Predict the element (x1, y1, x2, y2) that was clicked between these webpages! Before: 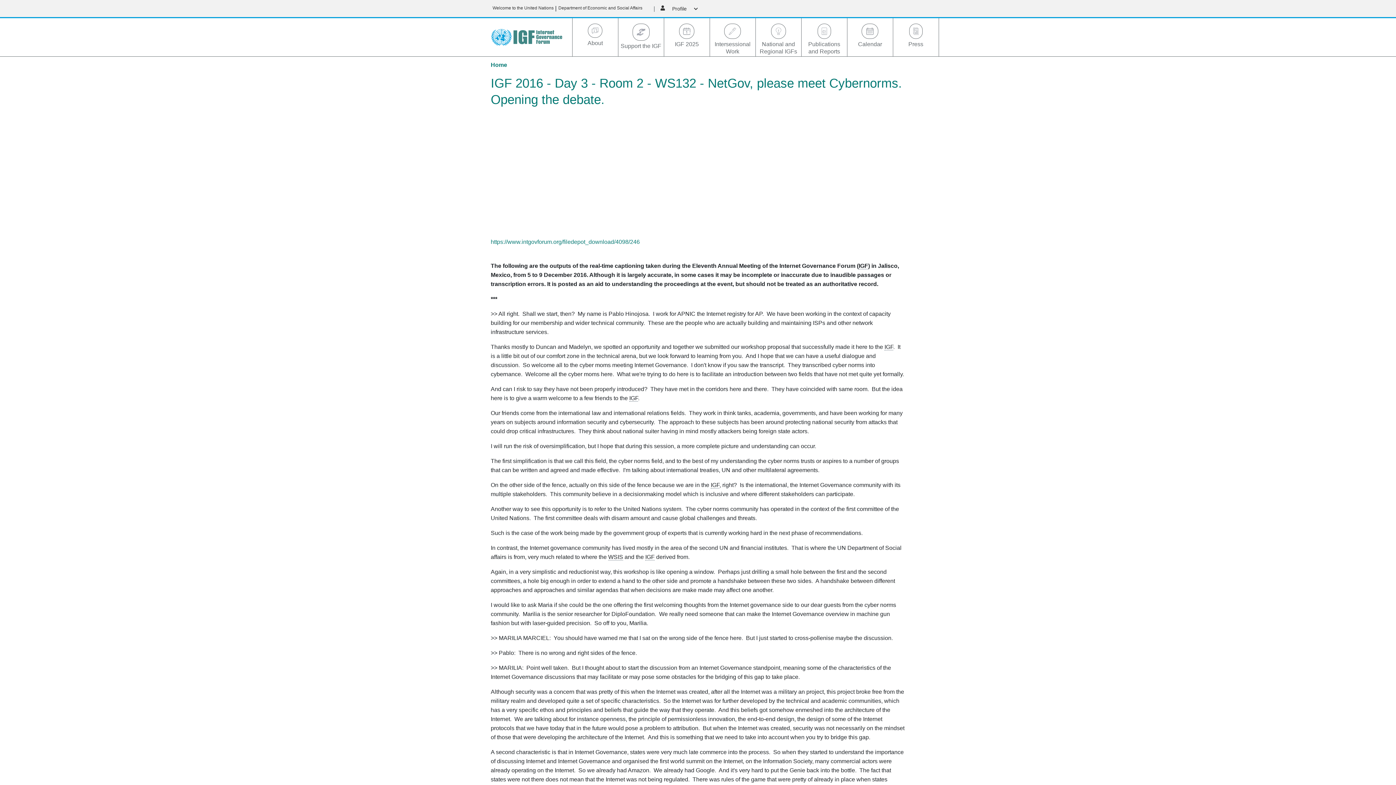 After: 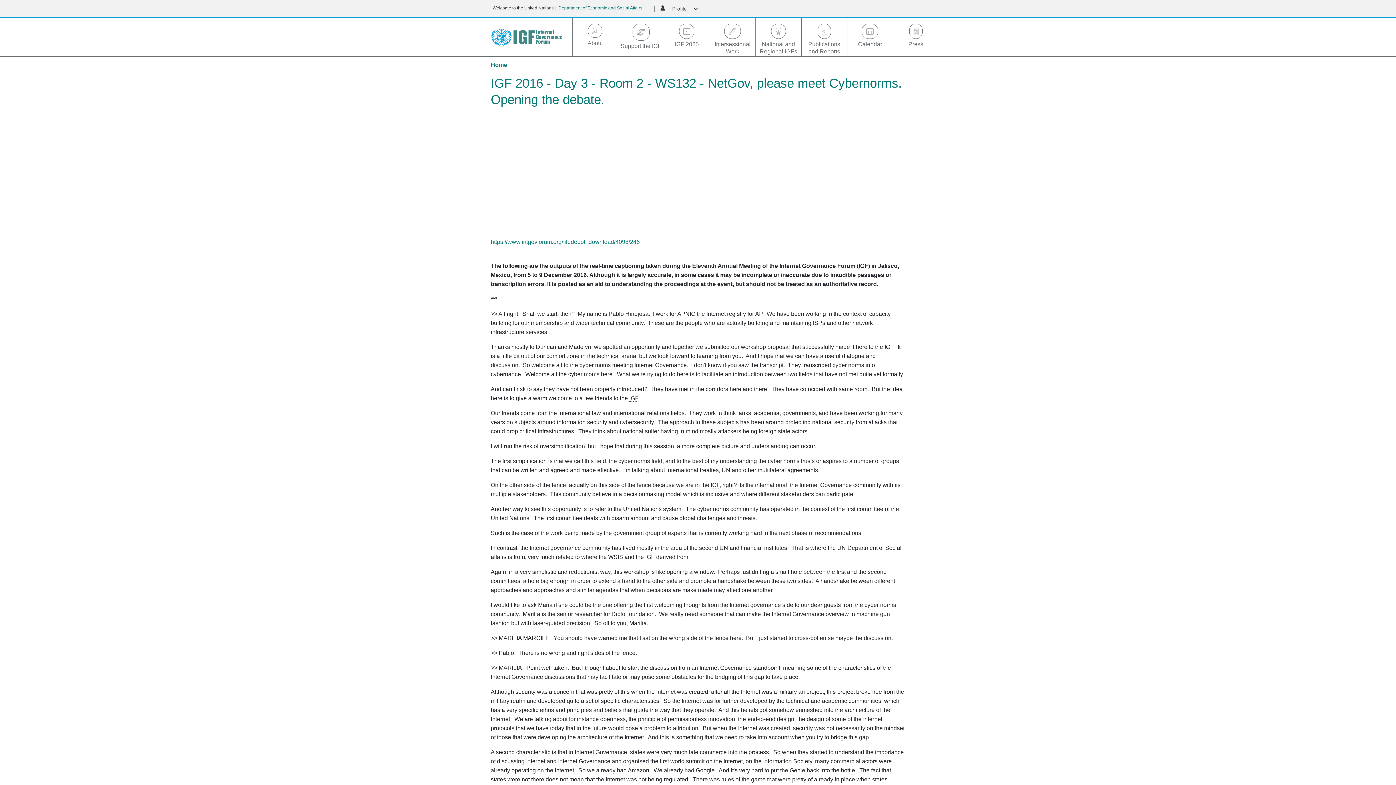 Action: label: Department of Economic and Social Affairs bbox: (558, 5, 642, 10)